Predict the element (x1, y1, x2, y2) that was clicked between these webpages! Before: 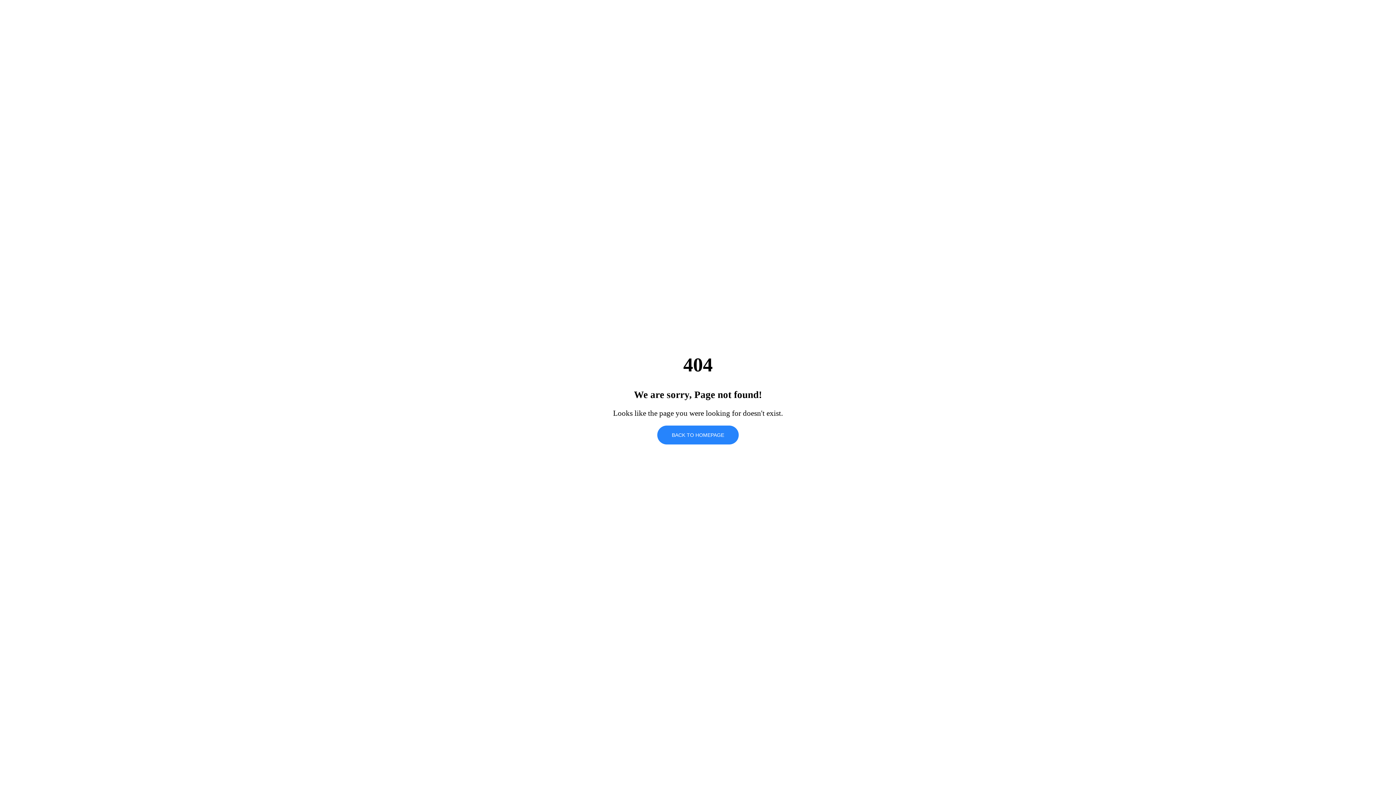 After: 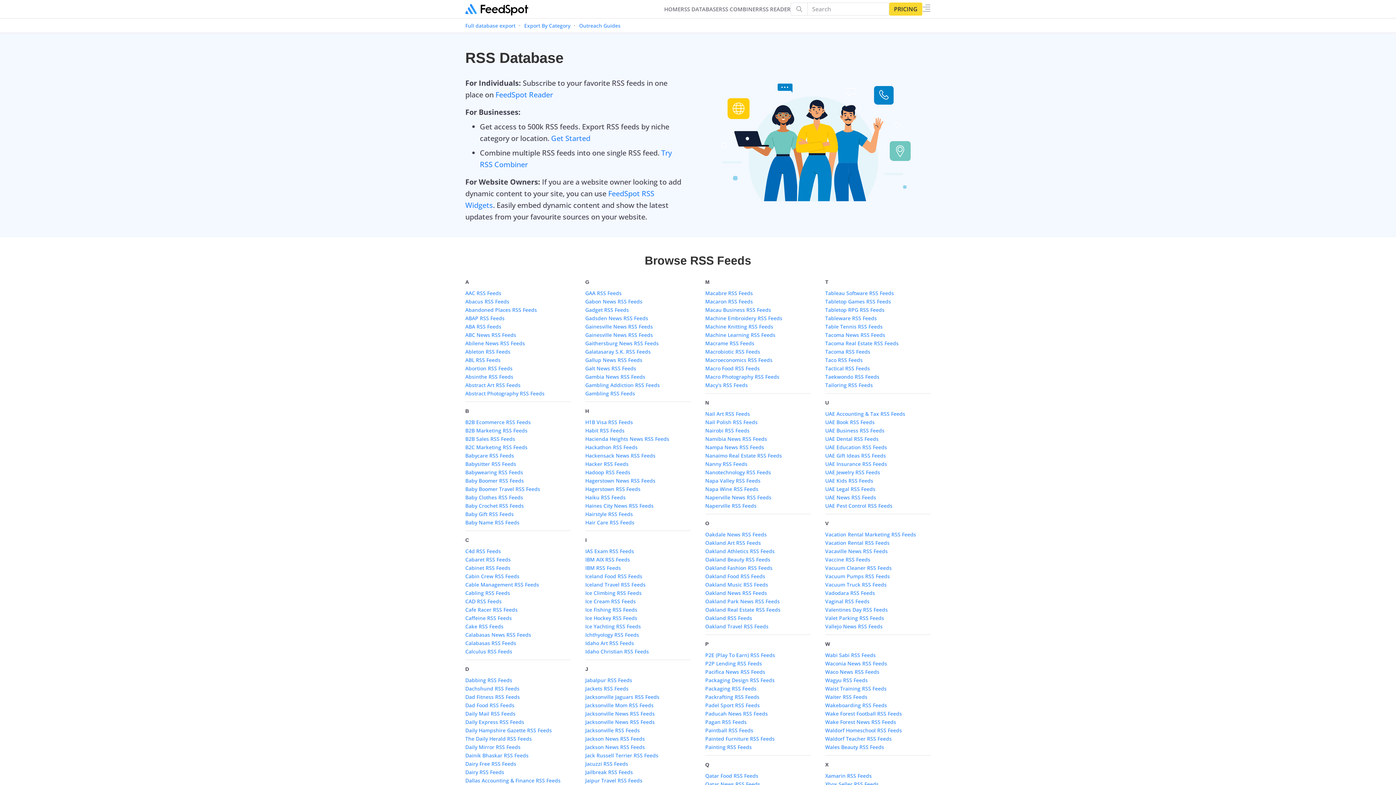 Action: label: BACK TO HOMEPAGE bbox: (657, 425, 738, 444)